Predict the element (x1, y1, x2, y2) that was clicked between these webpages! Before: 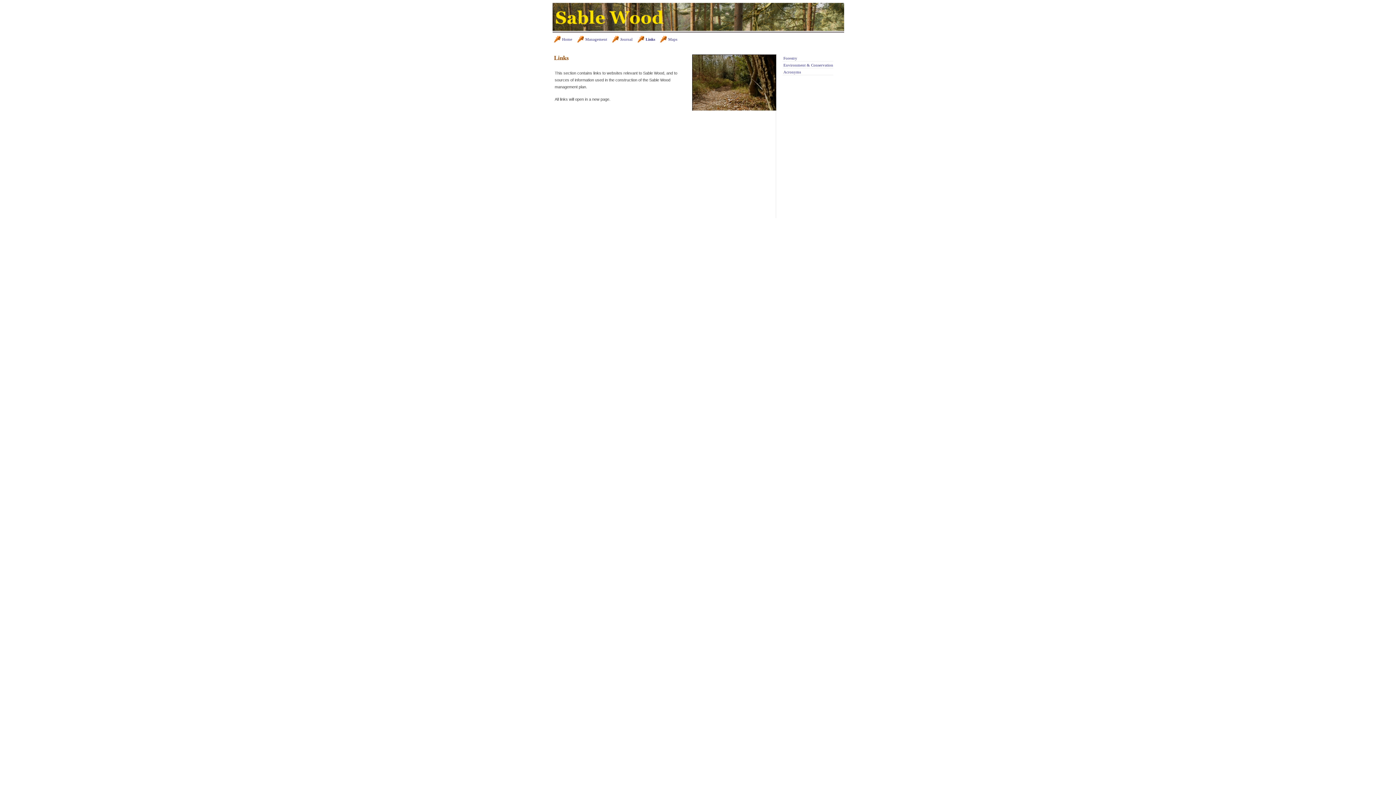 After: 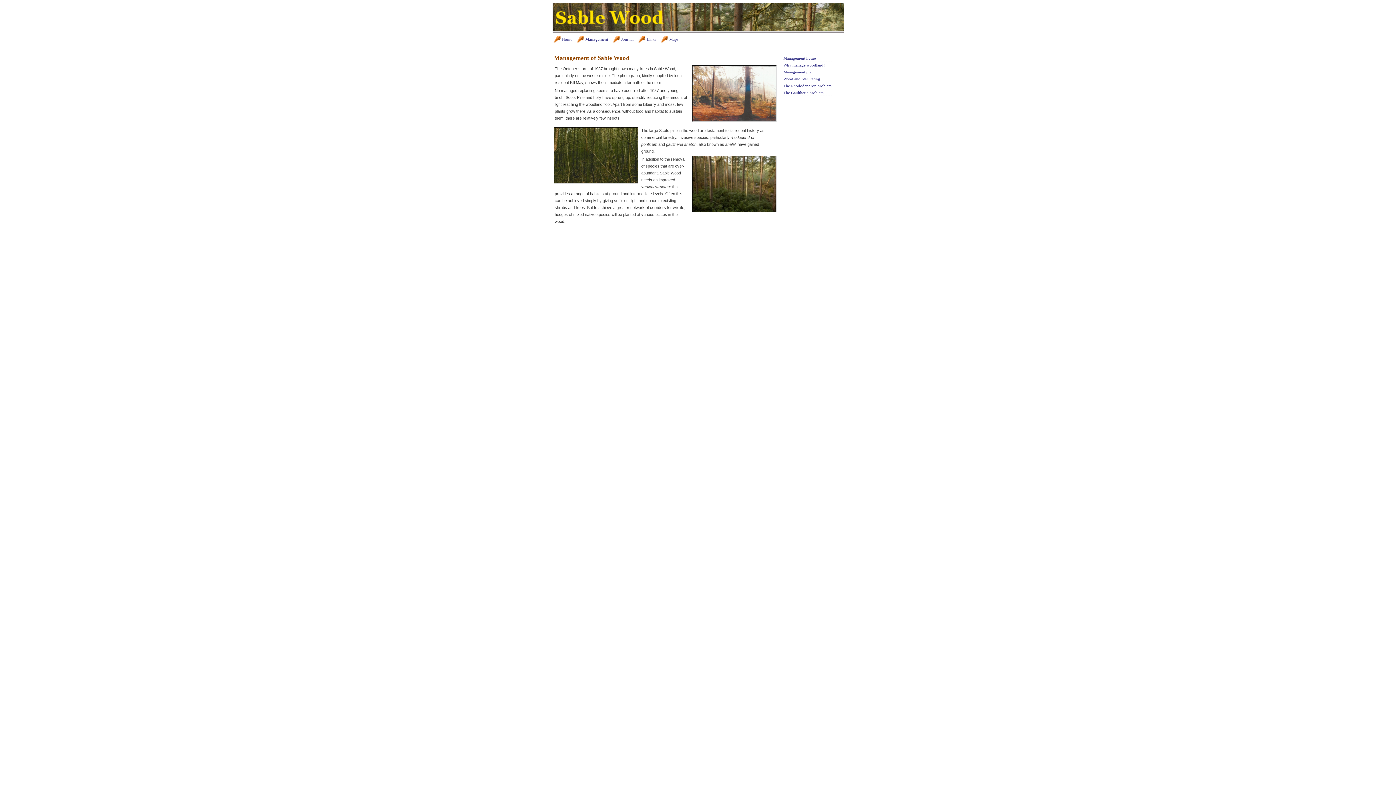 Action: bbox: (585, 37, 607, 41) label: Management